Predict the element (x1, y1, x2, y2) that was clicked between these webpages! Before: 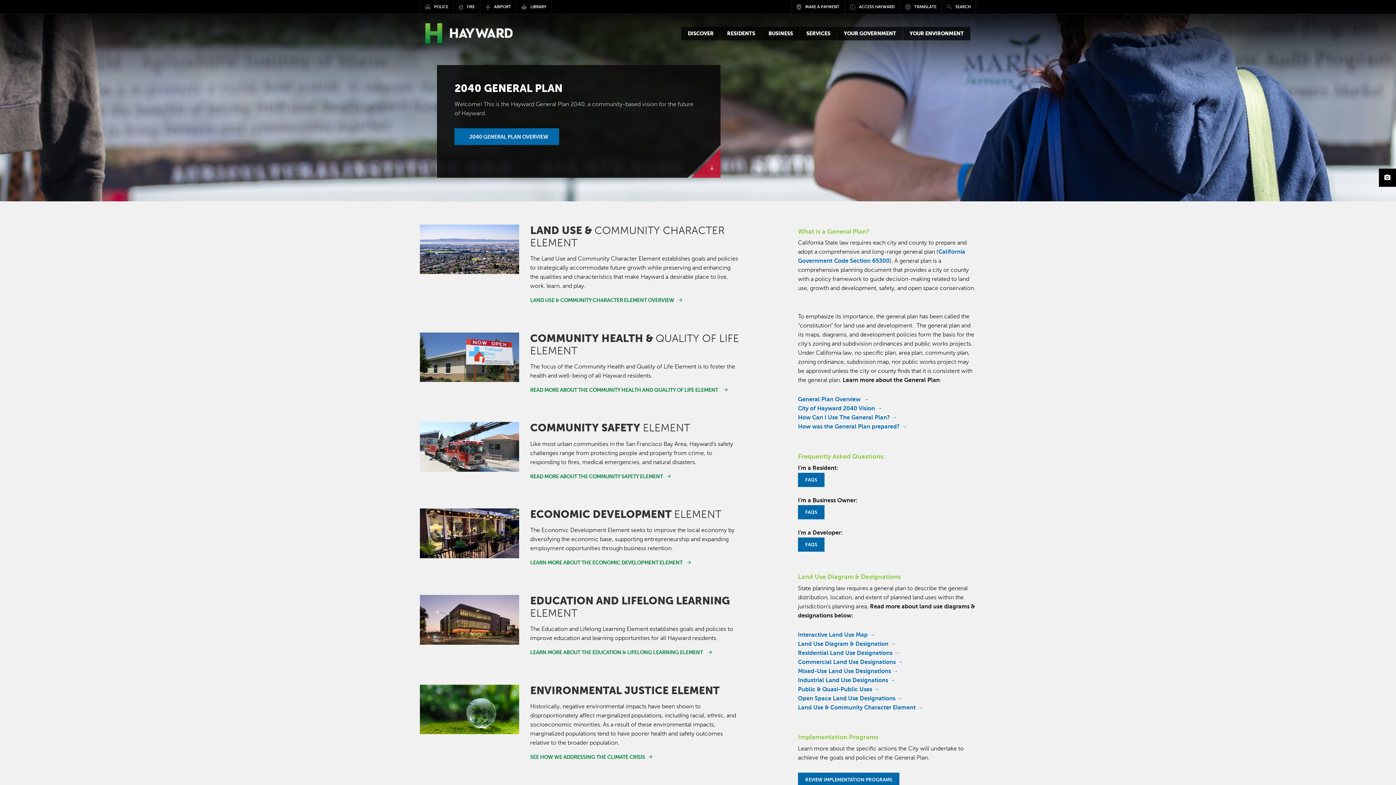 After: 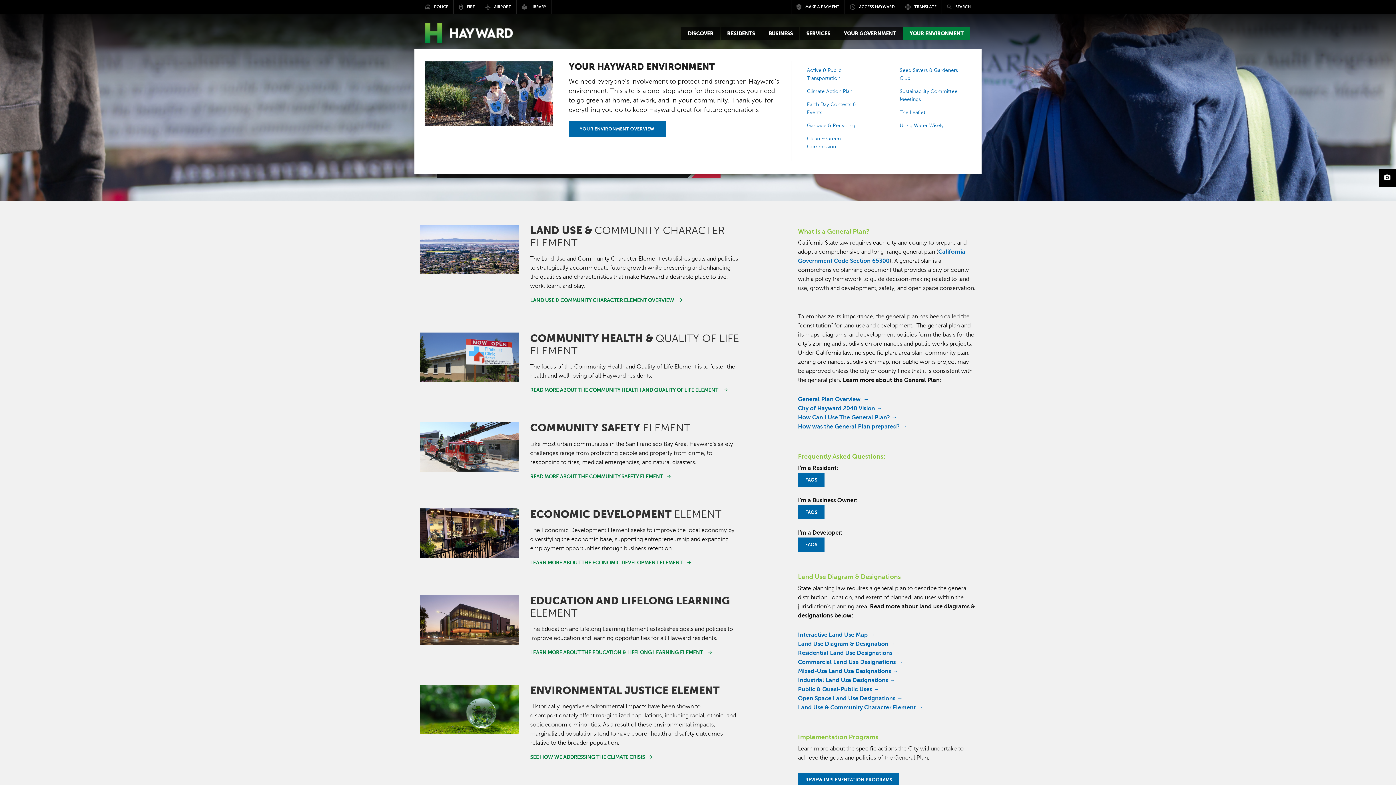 Action: label: YOUR ENVIRONMENT bbox: (903, 26, 970, 40)